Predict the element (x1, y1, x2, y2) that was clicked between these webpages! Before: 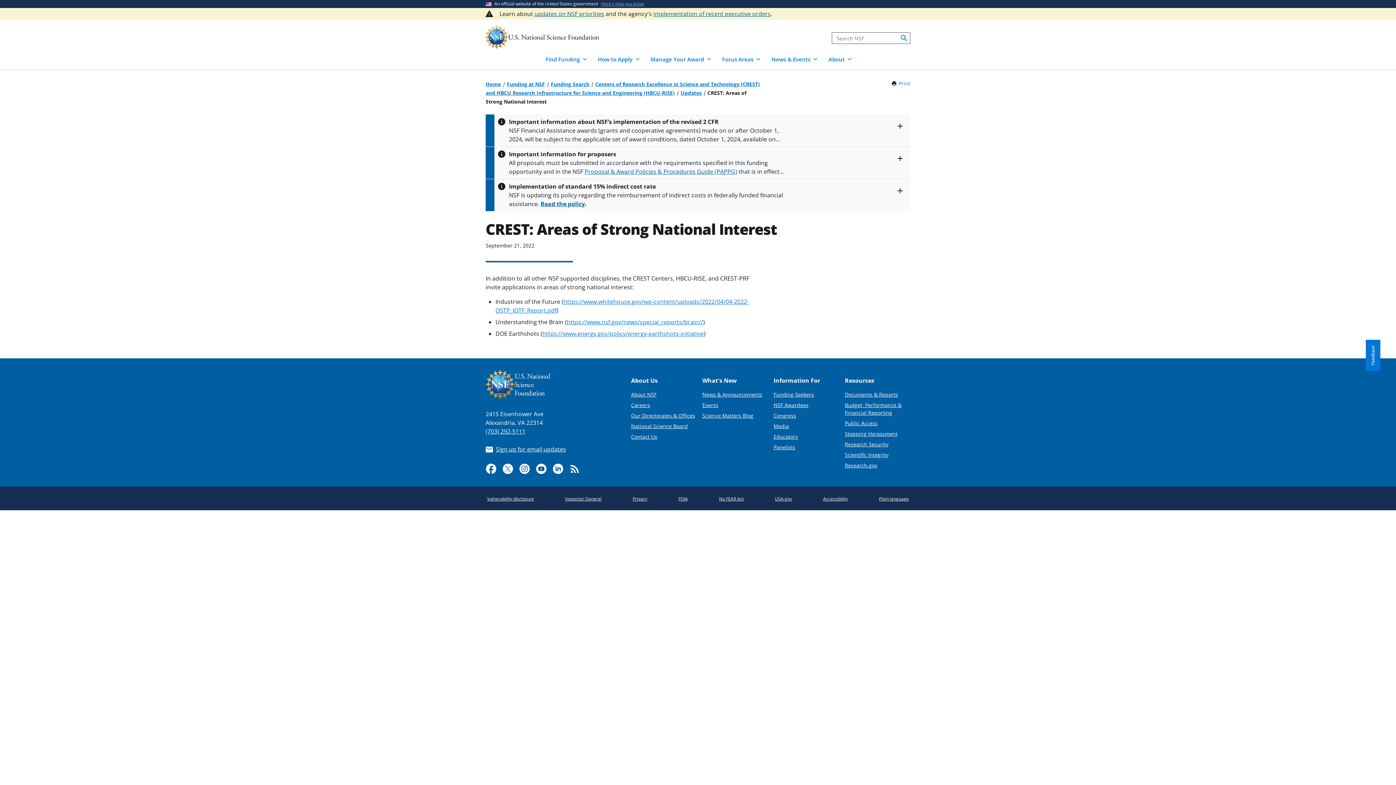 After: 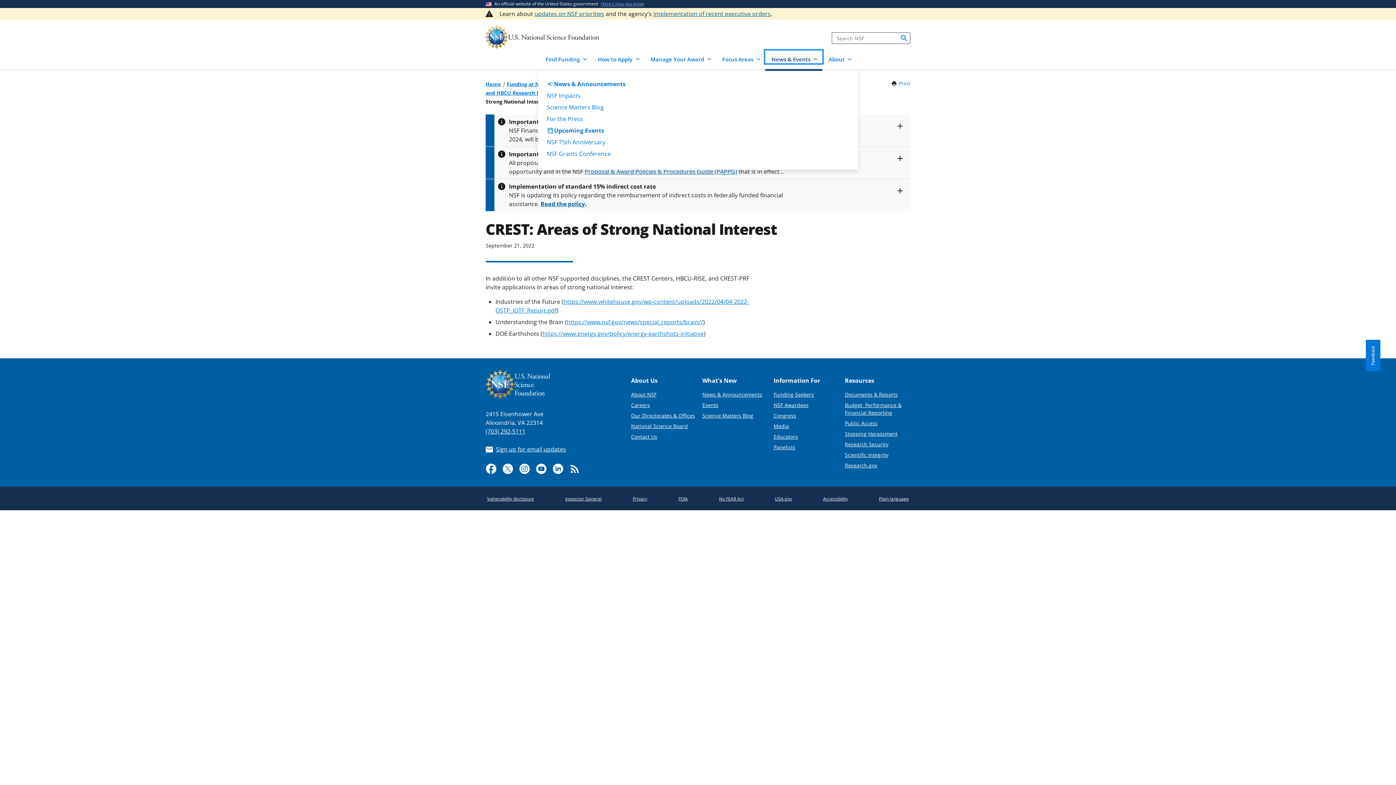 Action: bbox: (765, 50, 822, 63) label: News & Events